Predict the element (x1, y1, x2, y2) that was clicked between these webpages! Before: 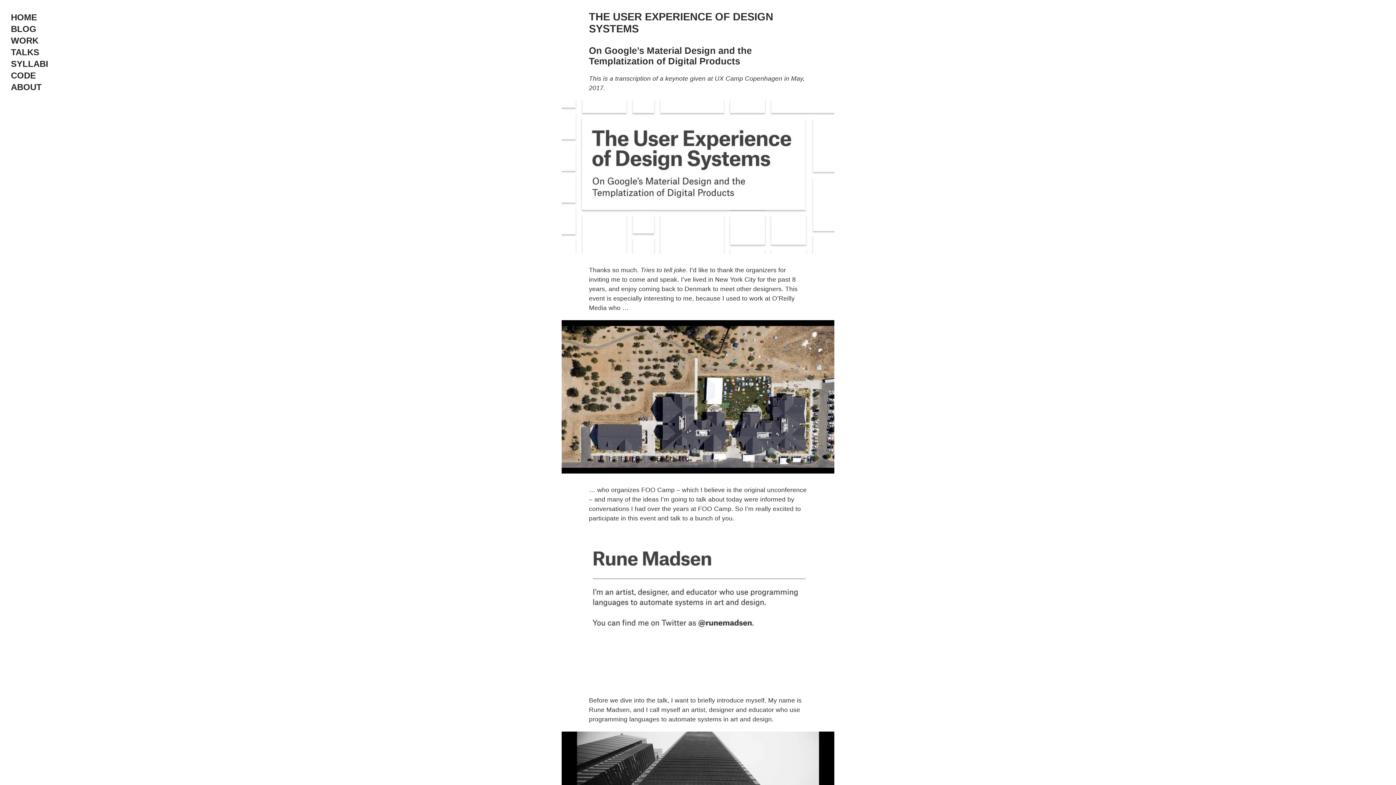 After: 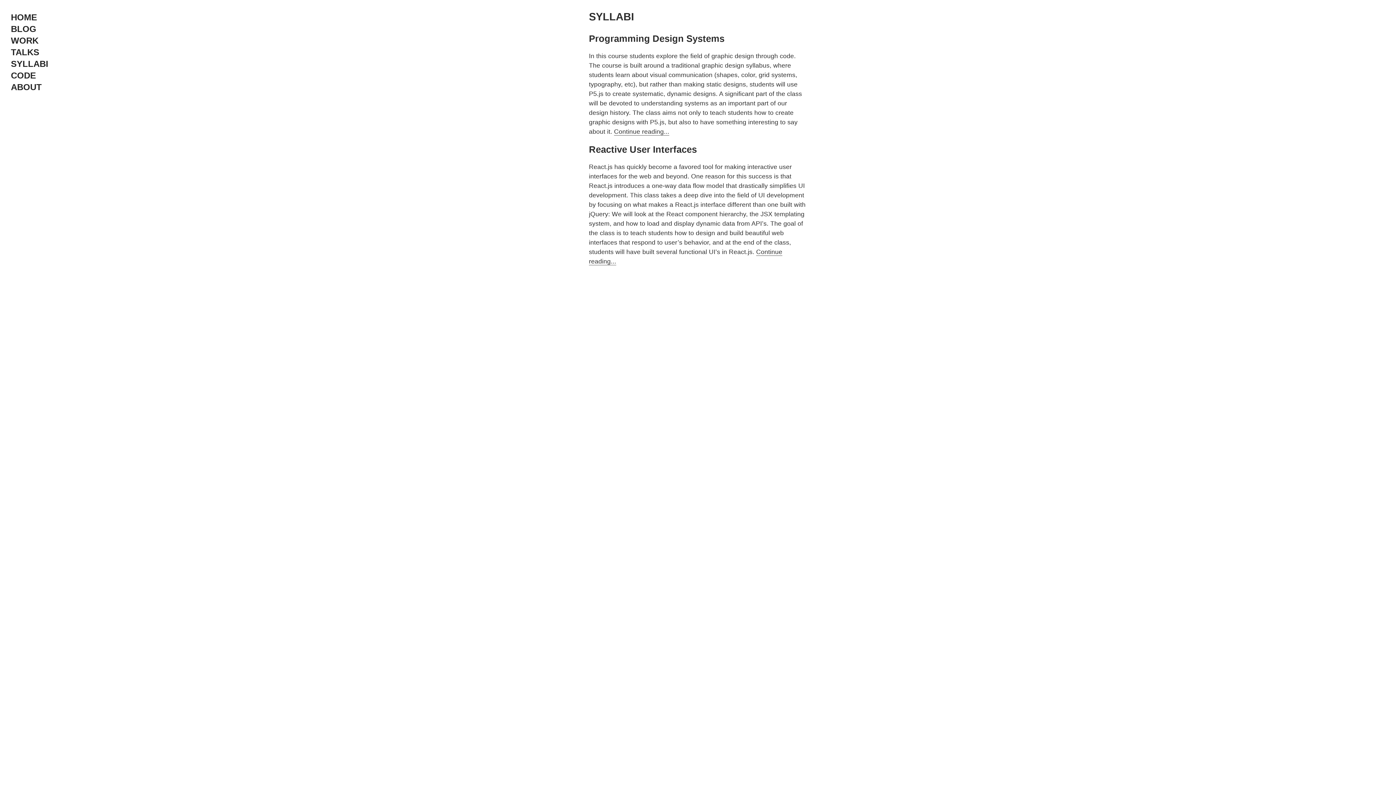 Action: label: SYLLABI bbox: (10, 58, 48, 69)